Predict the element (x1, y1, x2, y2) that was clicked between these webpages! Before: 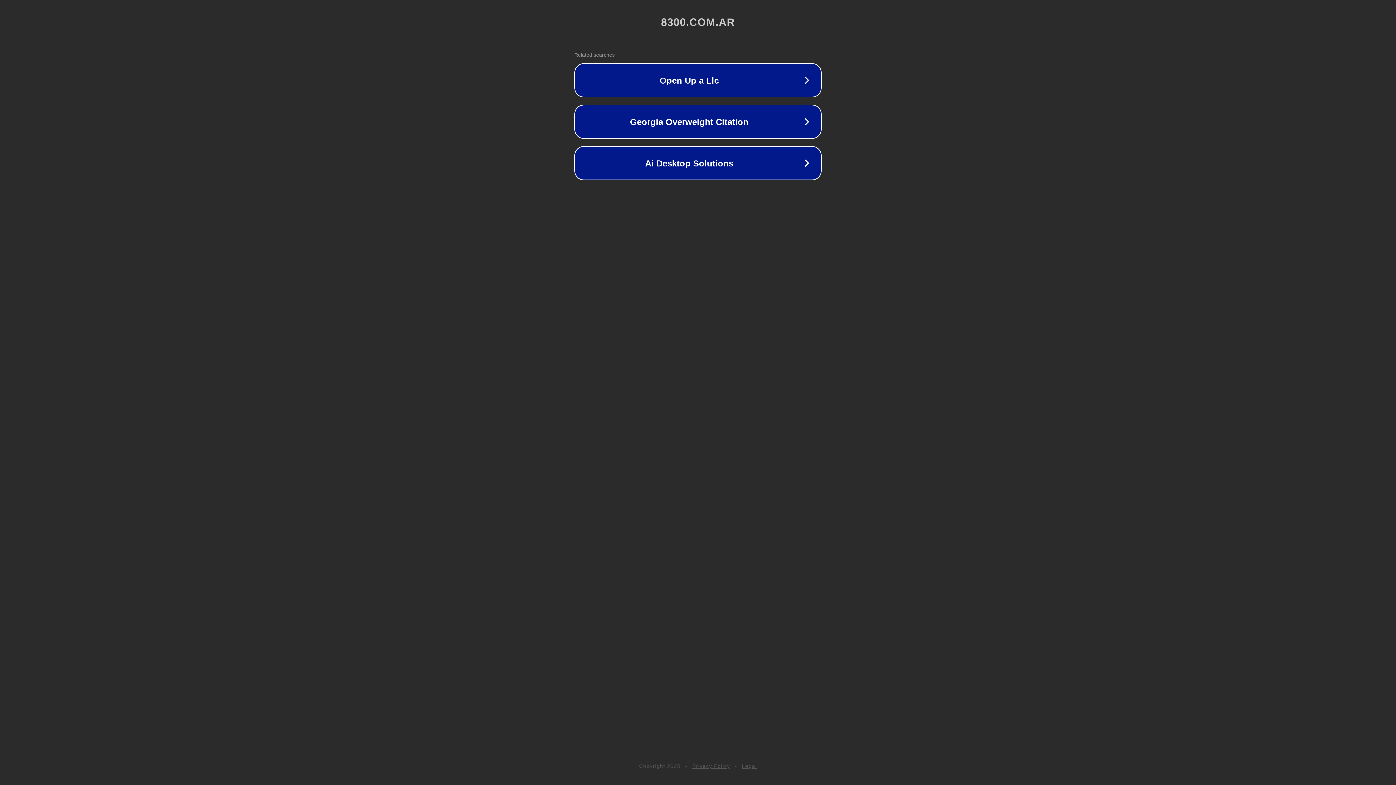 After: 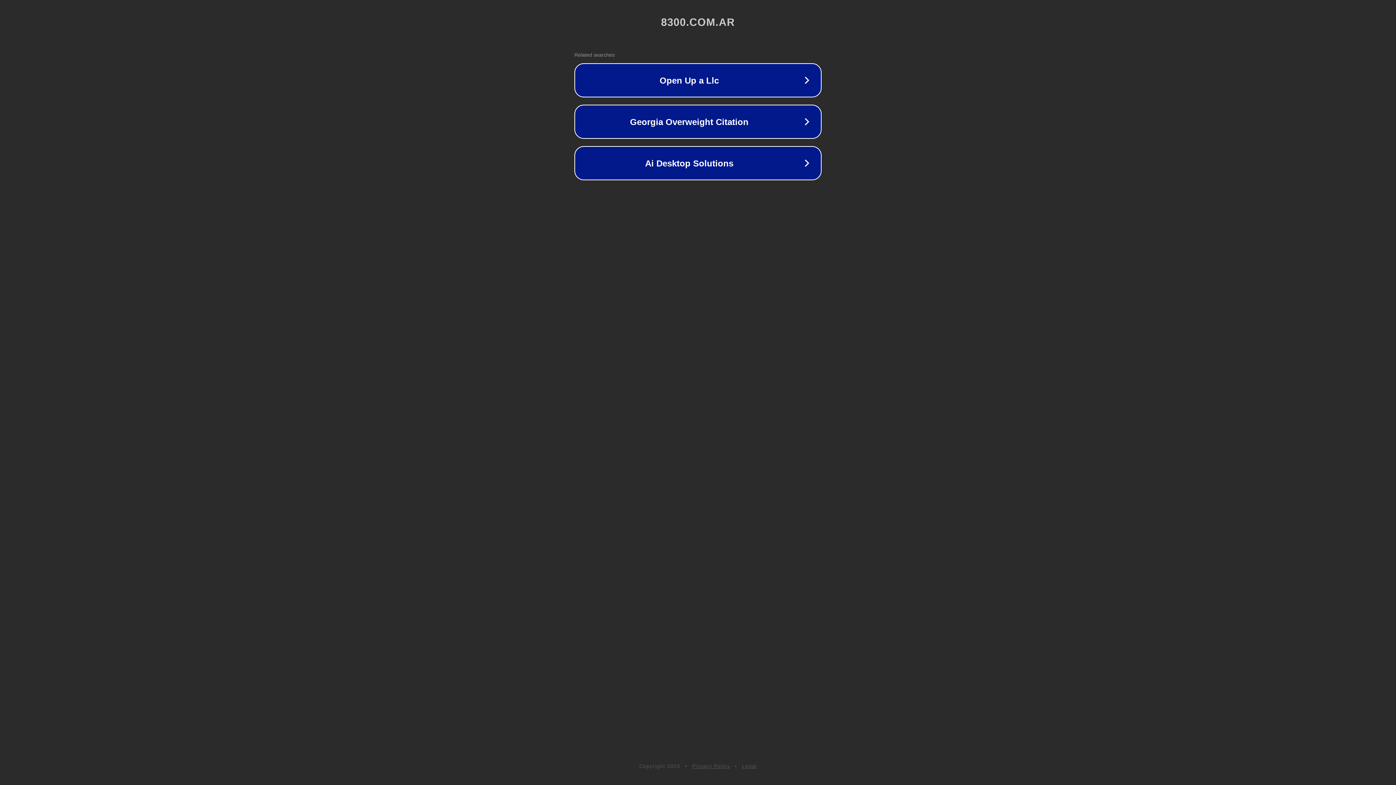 Action: bbox: (692, 763, 730, 769) label: Privacy Policy